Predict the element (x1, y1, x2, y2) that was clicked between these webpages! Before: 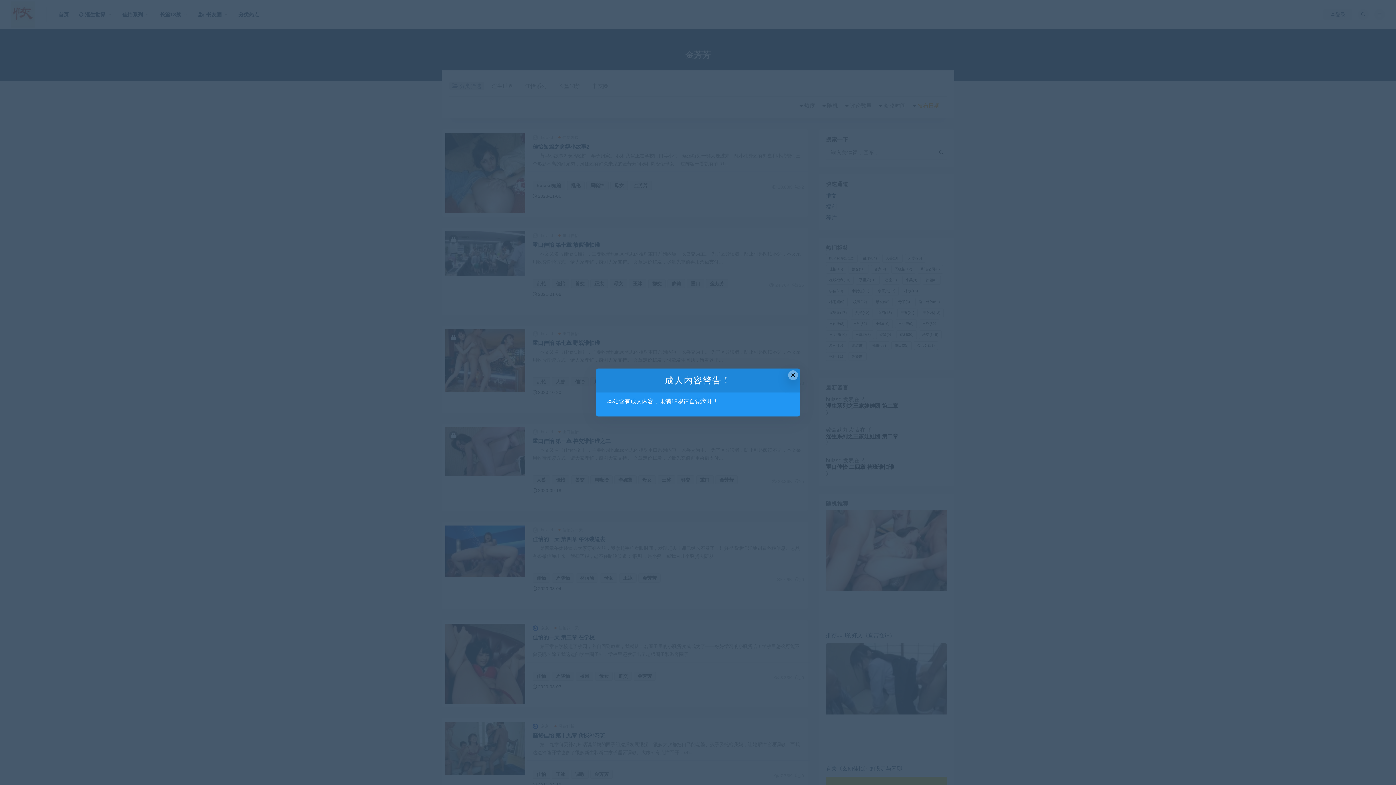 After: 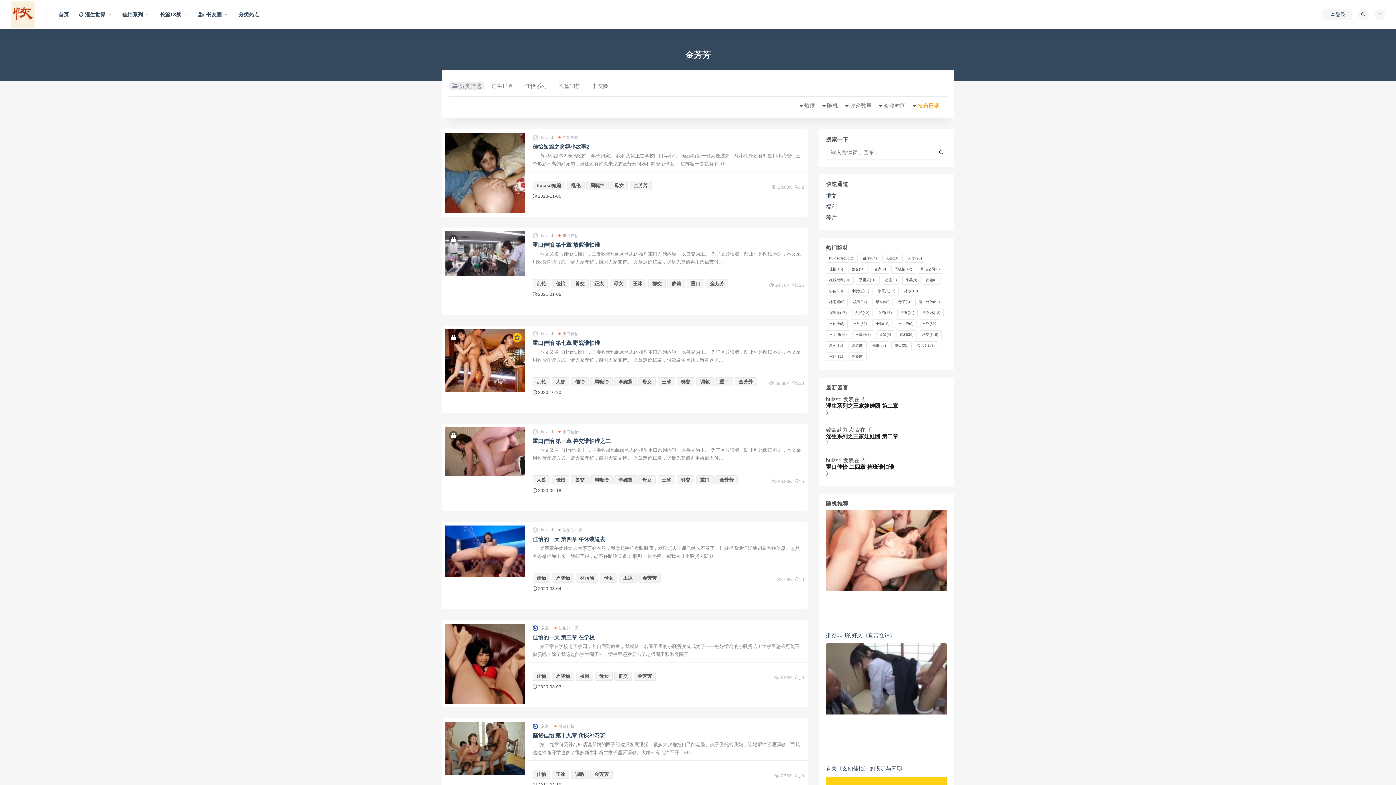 Action: bbox: (788, 370, 798, 380) label: Close this dialog